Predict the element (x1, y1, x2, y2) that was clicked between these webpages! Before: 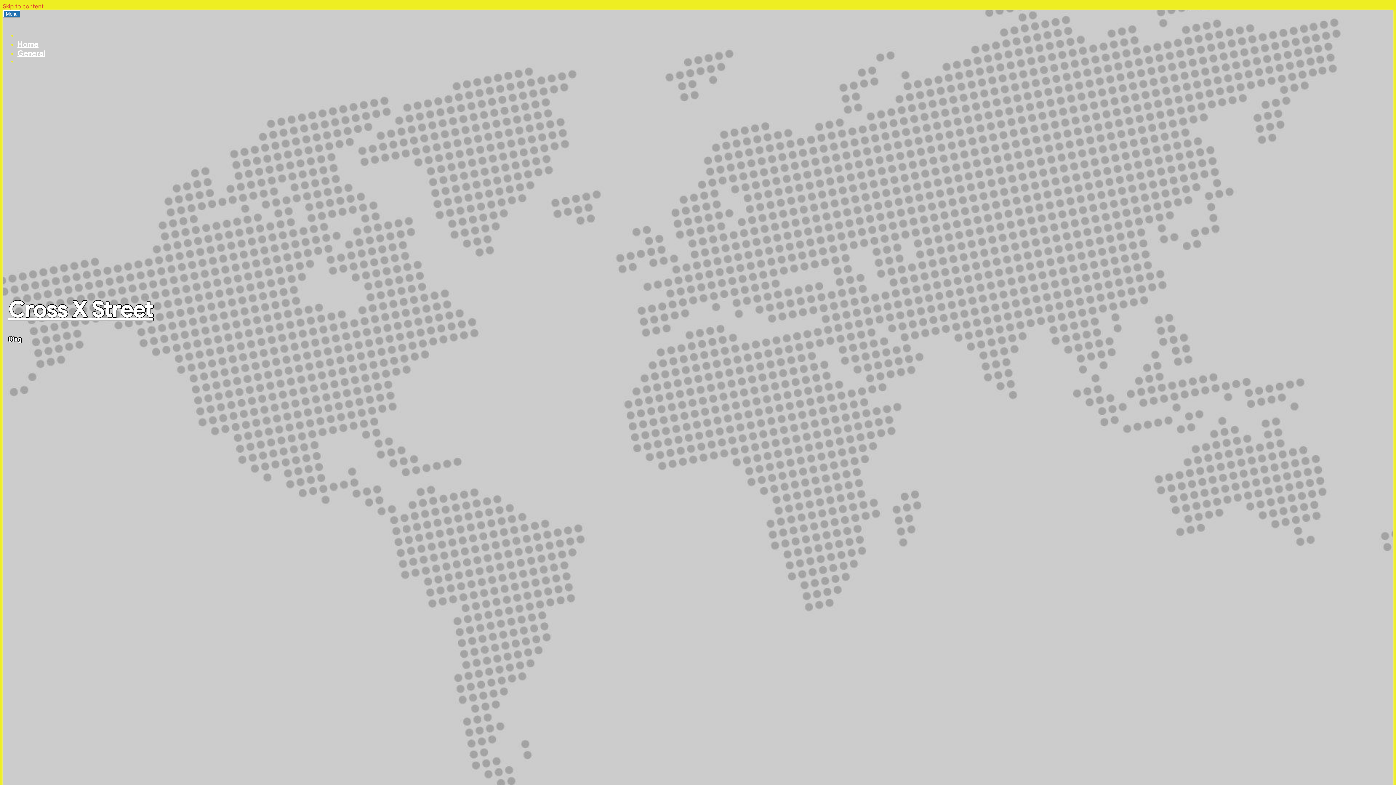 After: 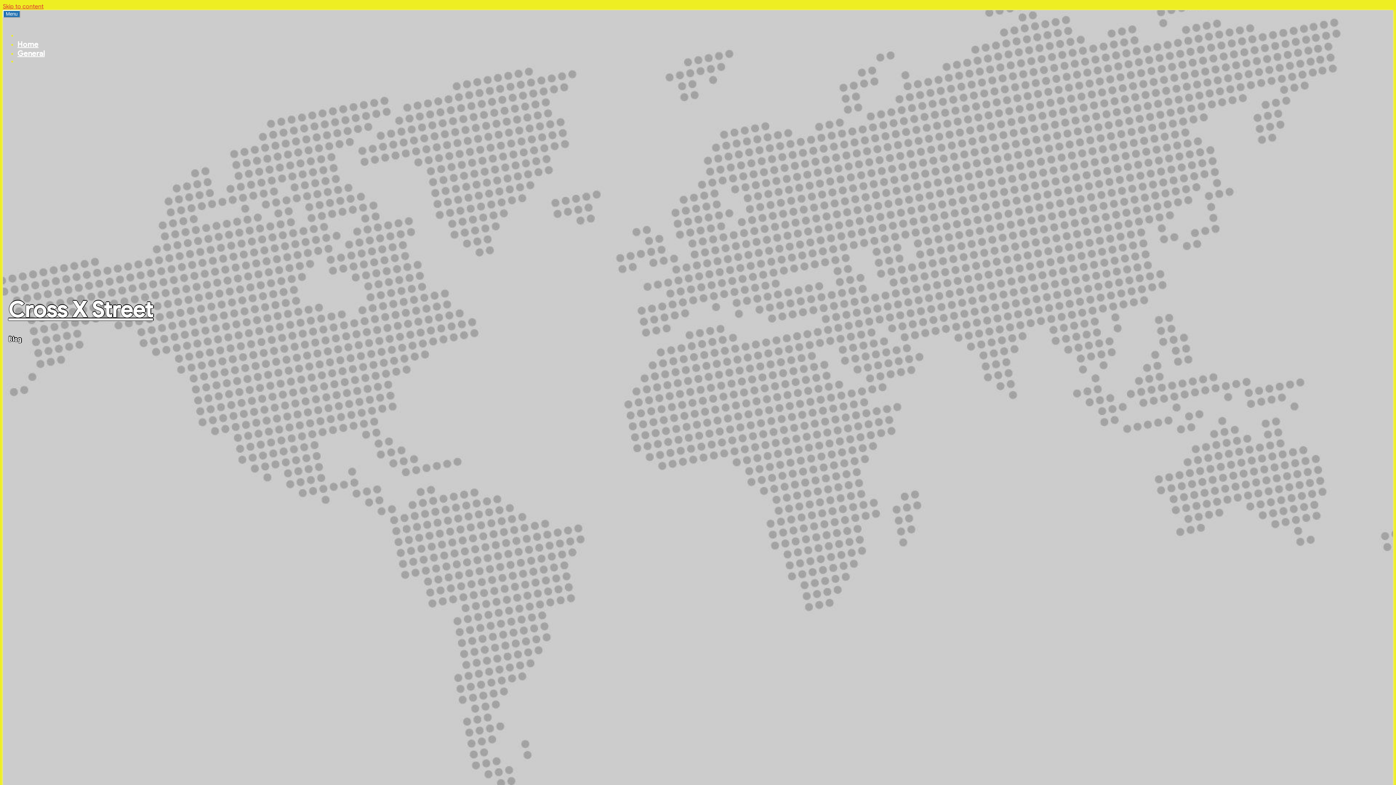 Action: bbox: (17, 49, 44, 58) label: General